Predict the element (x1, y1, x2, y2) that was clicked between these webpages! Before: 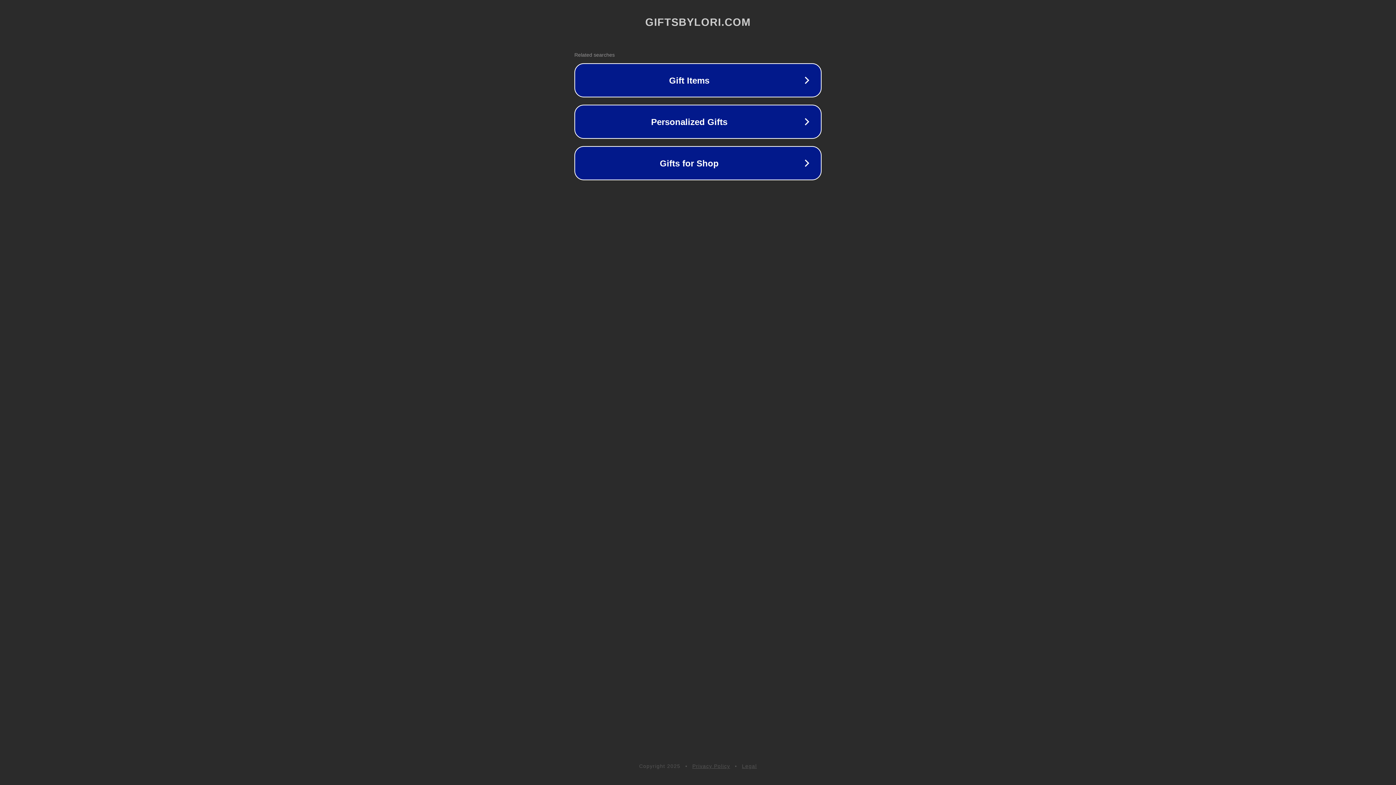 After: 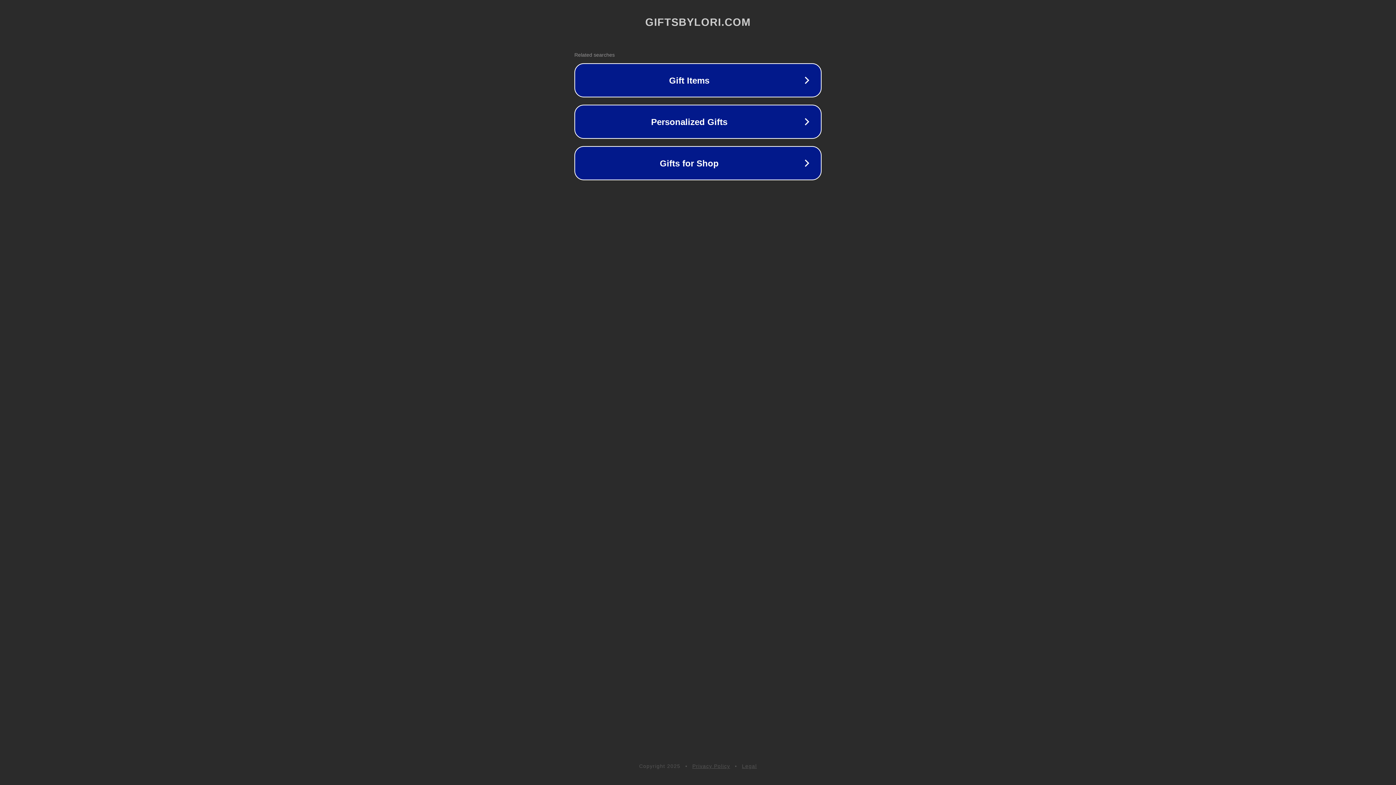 Action: label: Privacy Policy bbox: (692, 763, 730, 769)